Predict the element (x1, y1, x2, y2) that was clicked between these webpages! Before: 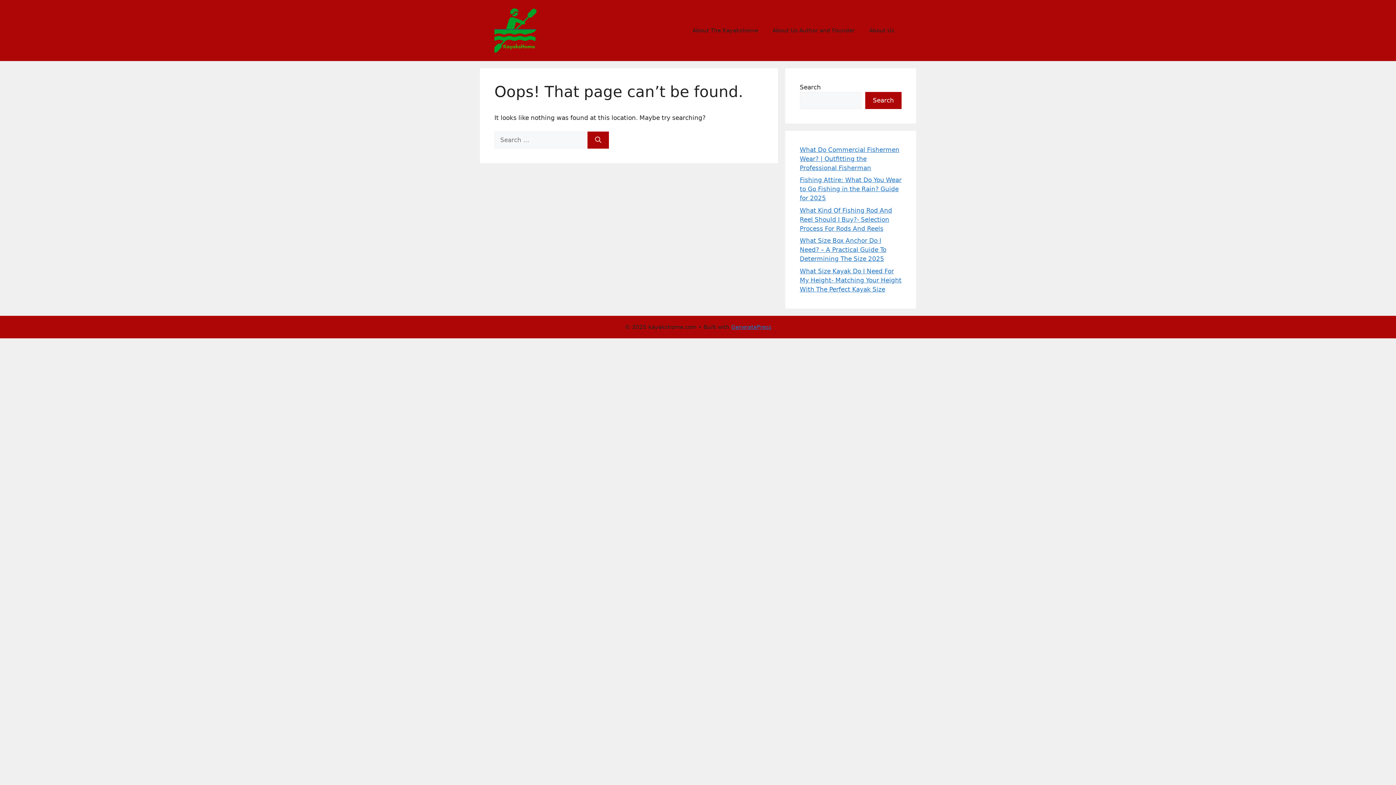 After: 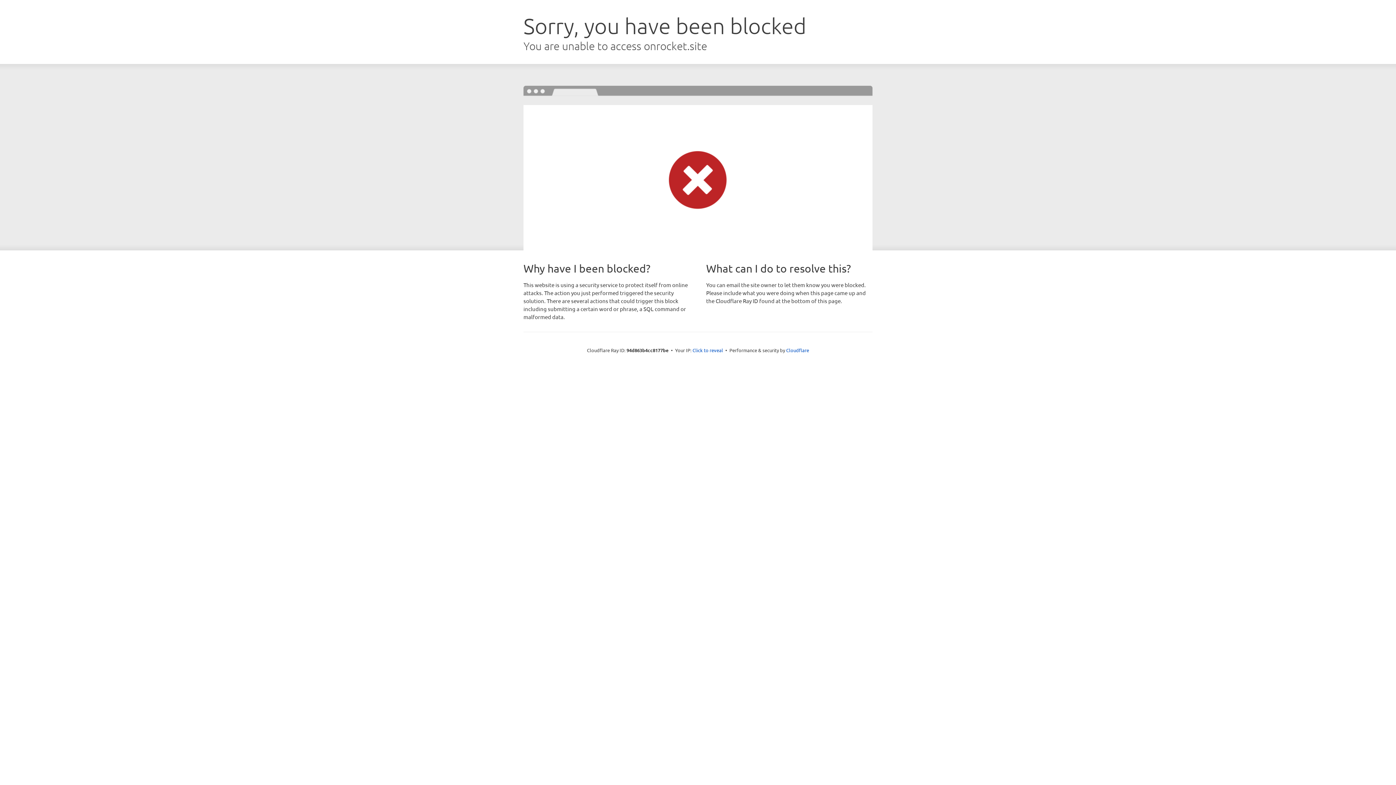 Action: label: GeneratePress bbox: (731, 323, 771, 330)